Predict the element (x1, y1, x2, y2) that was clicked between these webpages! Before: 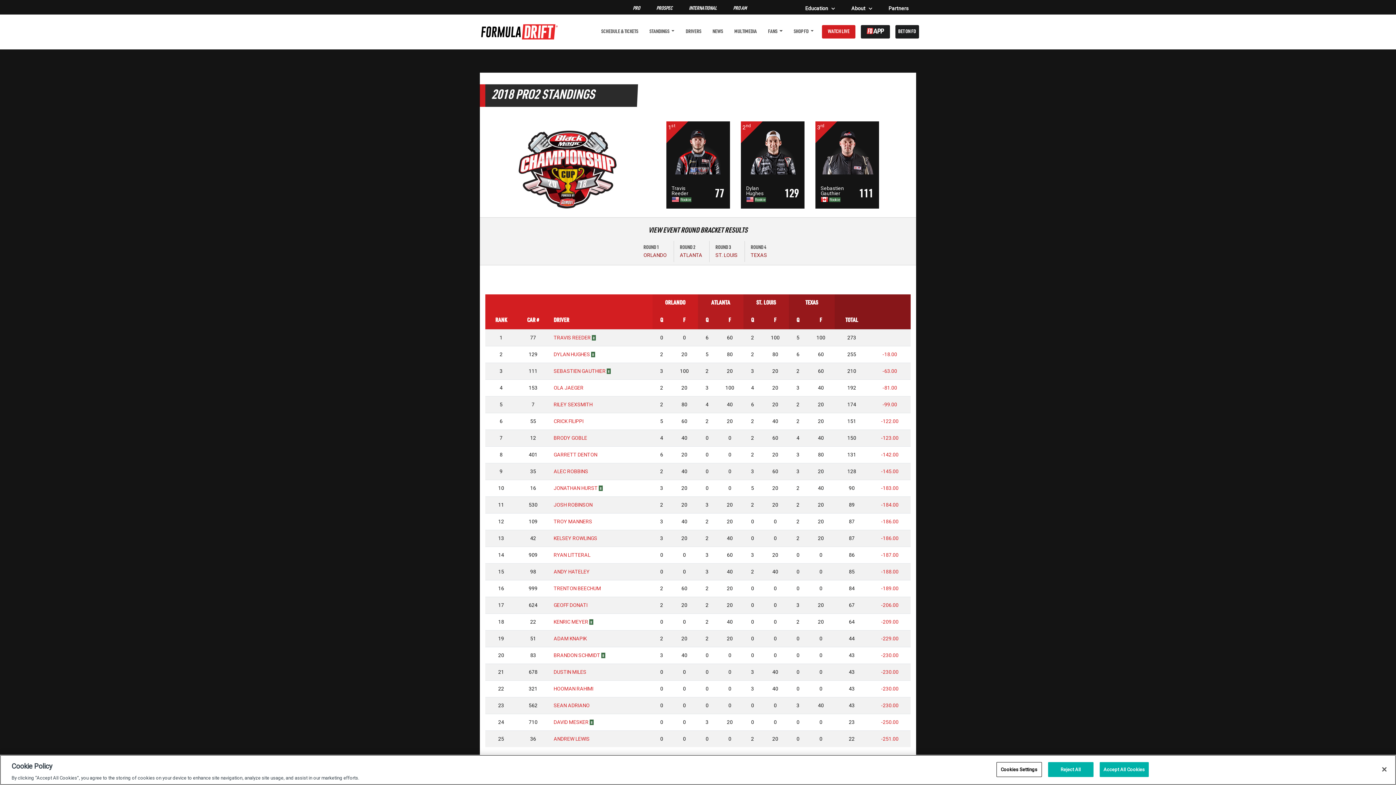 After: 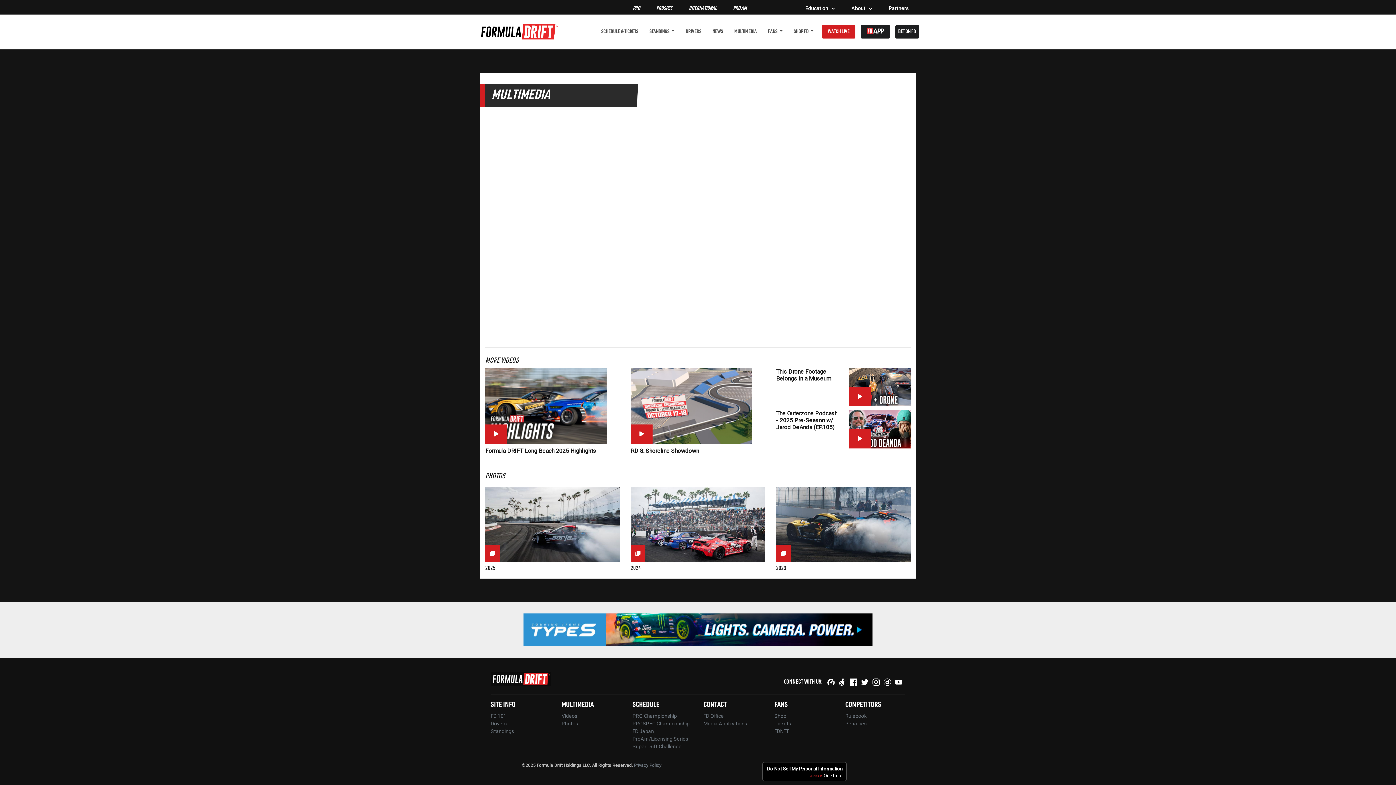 Action: label: MULTIMEDIA bbox: (731, 25, 759, 38)